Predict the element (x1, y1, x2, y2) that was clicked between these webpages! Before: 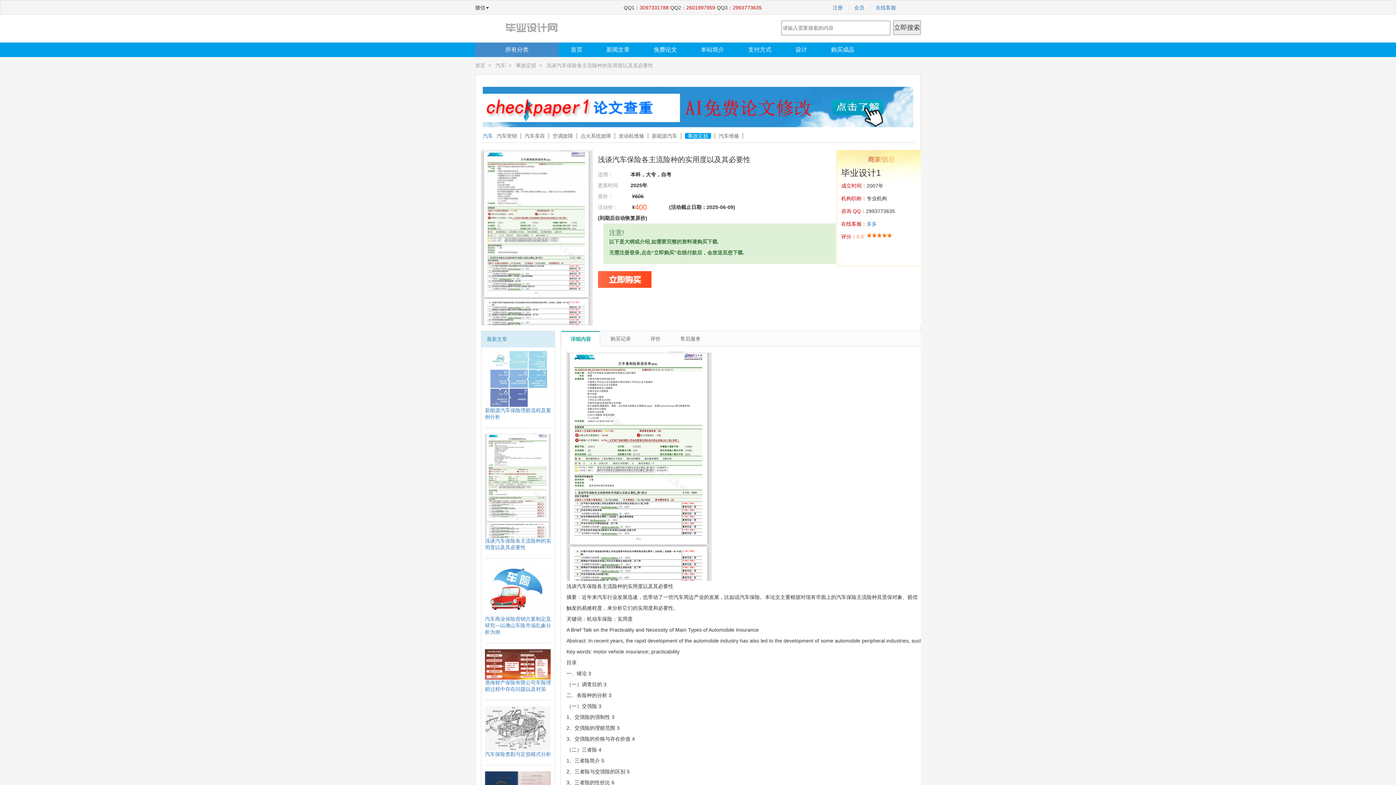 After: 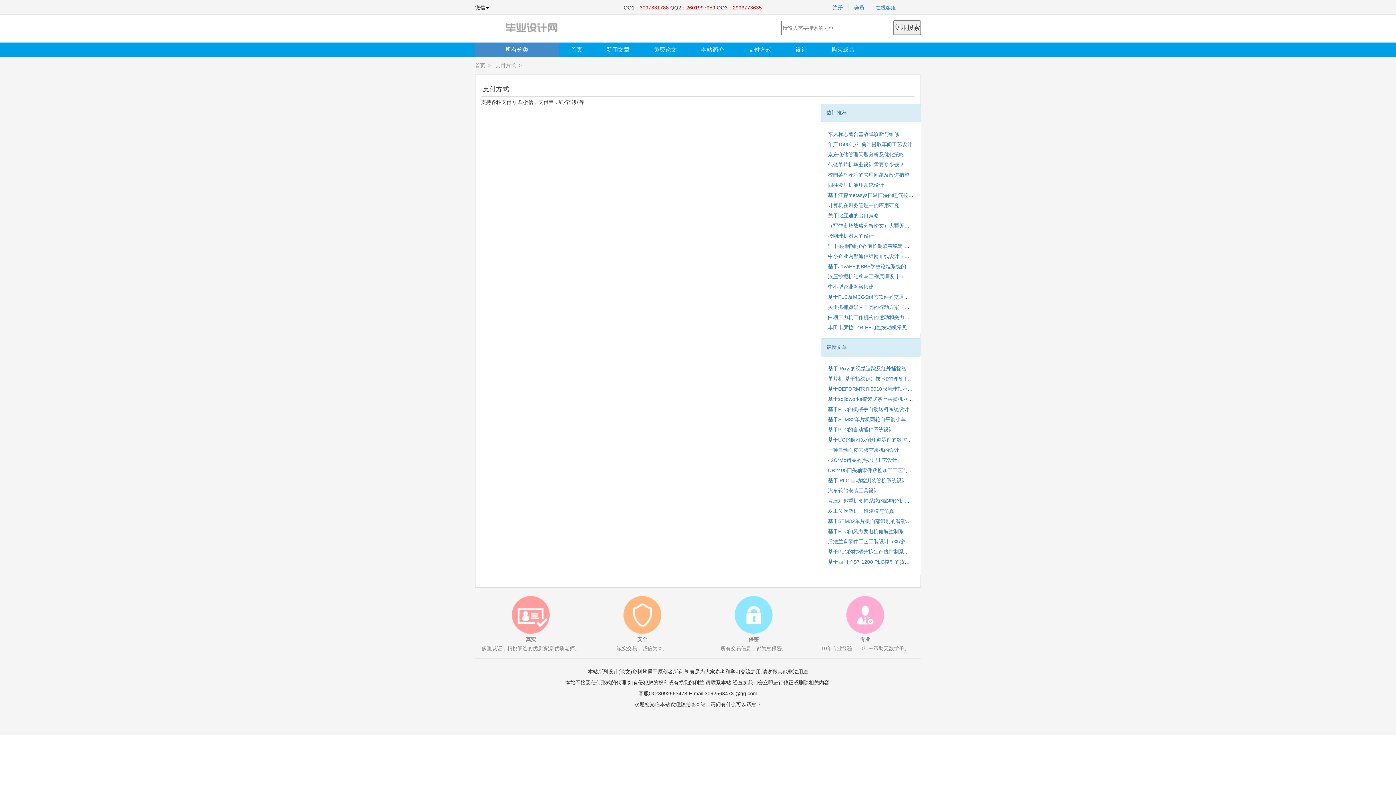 Action: bbox: (736, 42, 783, 57) label: 支付方式